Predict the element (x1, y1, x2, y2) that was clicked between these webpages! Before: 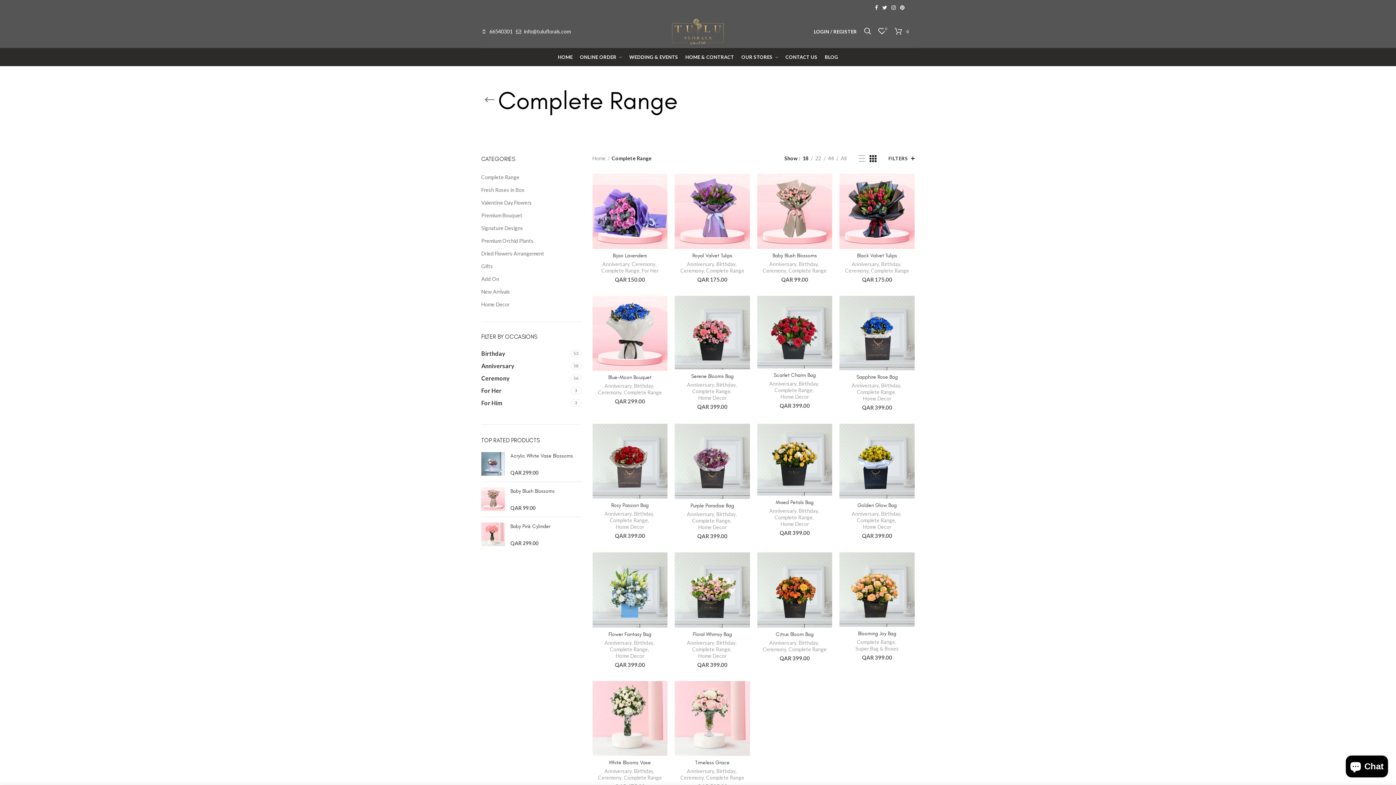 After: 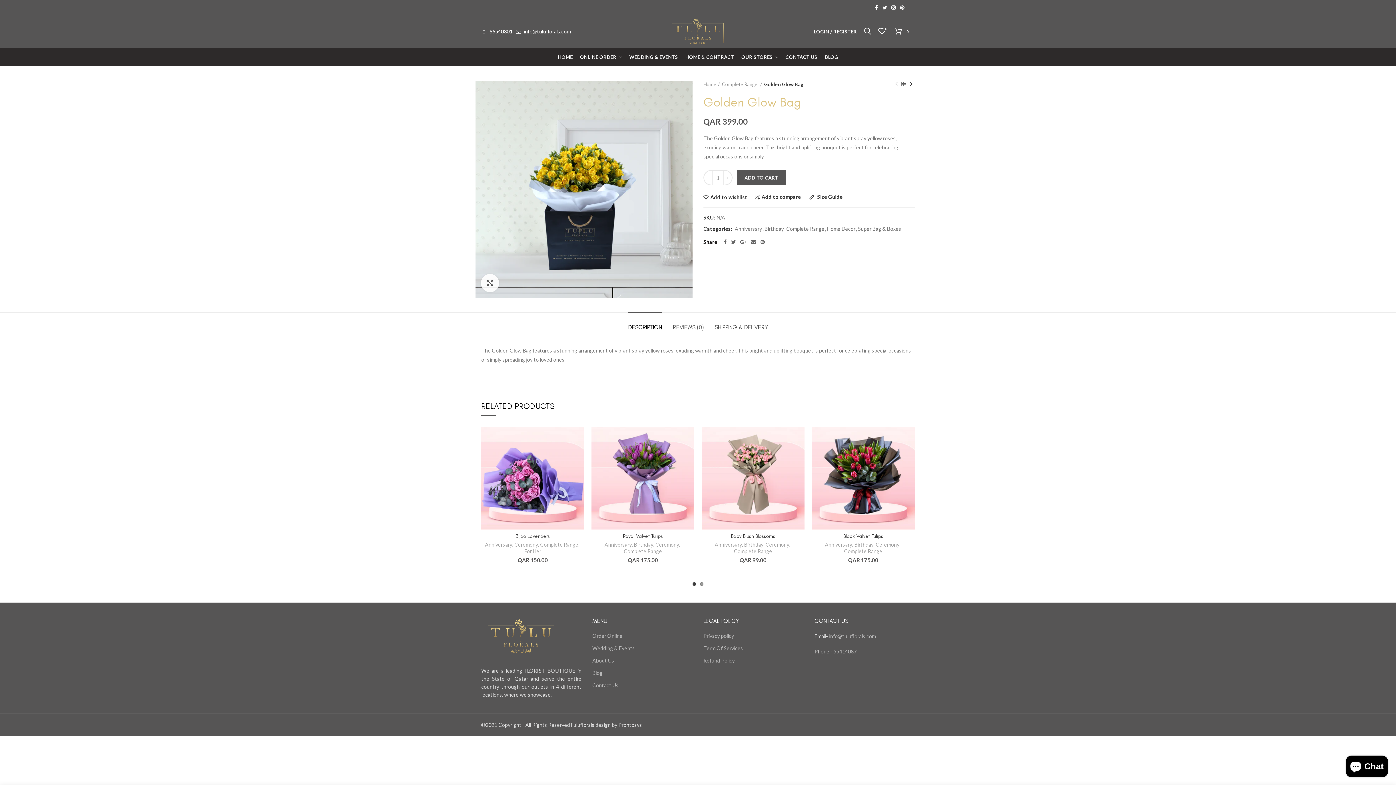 Action: label: Golden Glow Bag bbox: (843, 502, 911, 509)